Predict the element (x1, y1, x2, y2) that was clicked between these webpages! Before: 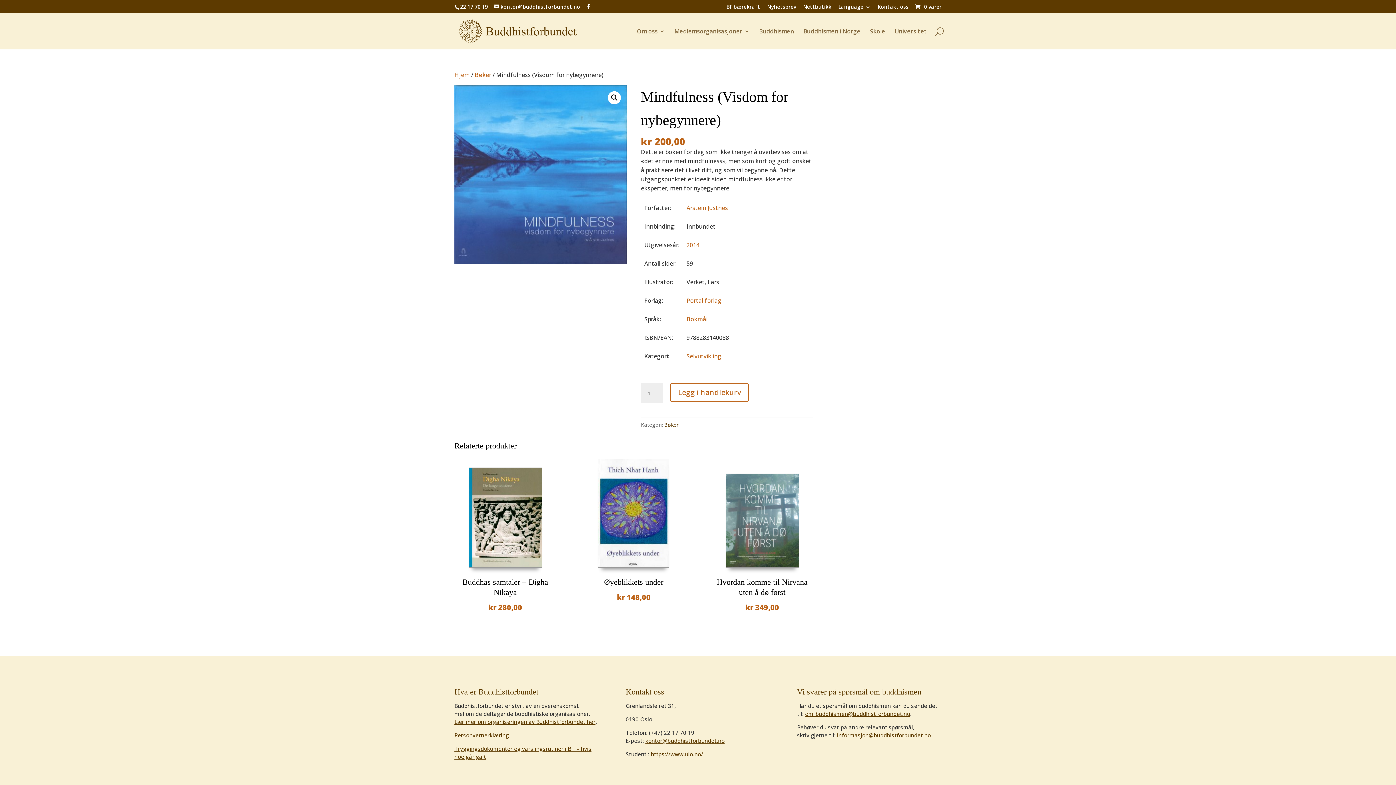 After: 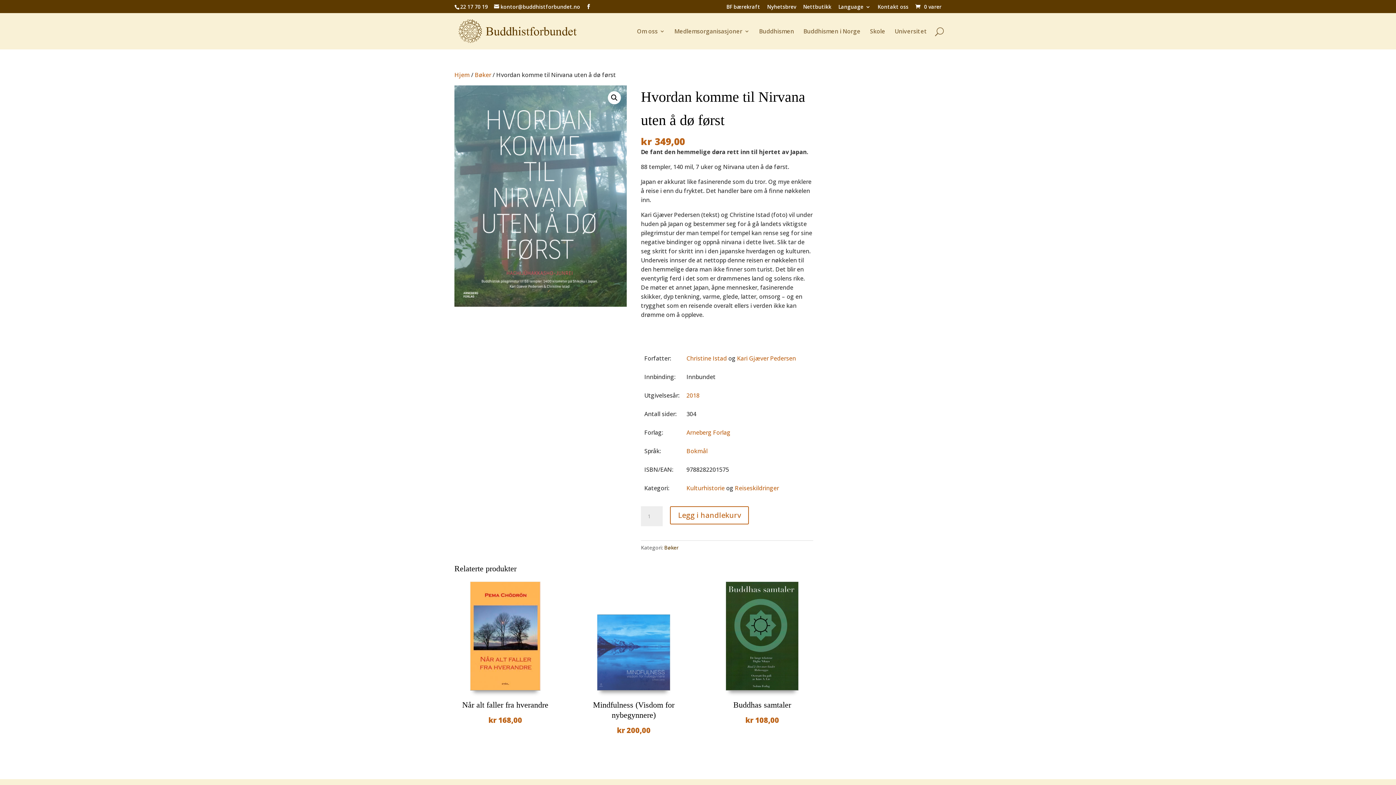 Action: label: Hvordan komme til Nirvana uten å dø først
kr 349,00 bbox: (711, 457, 813, 614)